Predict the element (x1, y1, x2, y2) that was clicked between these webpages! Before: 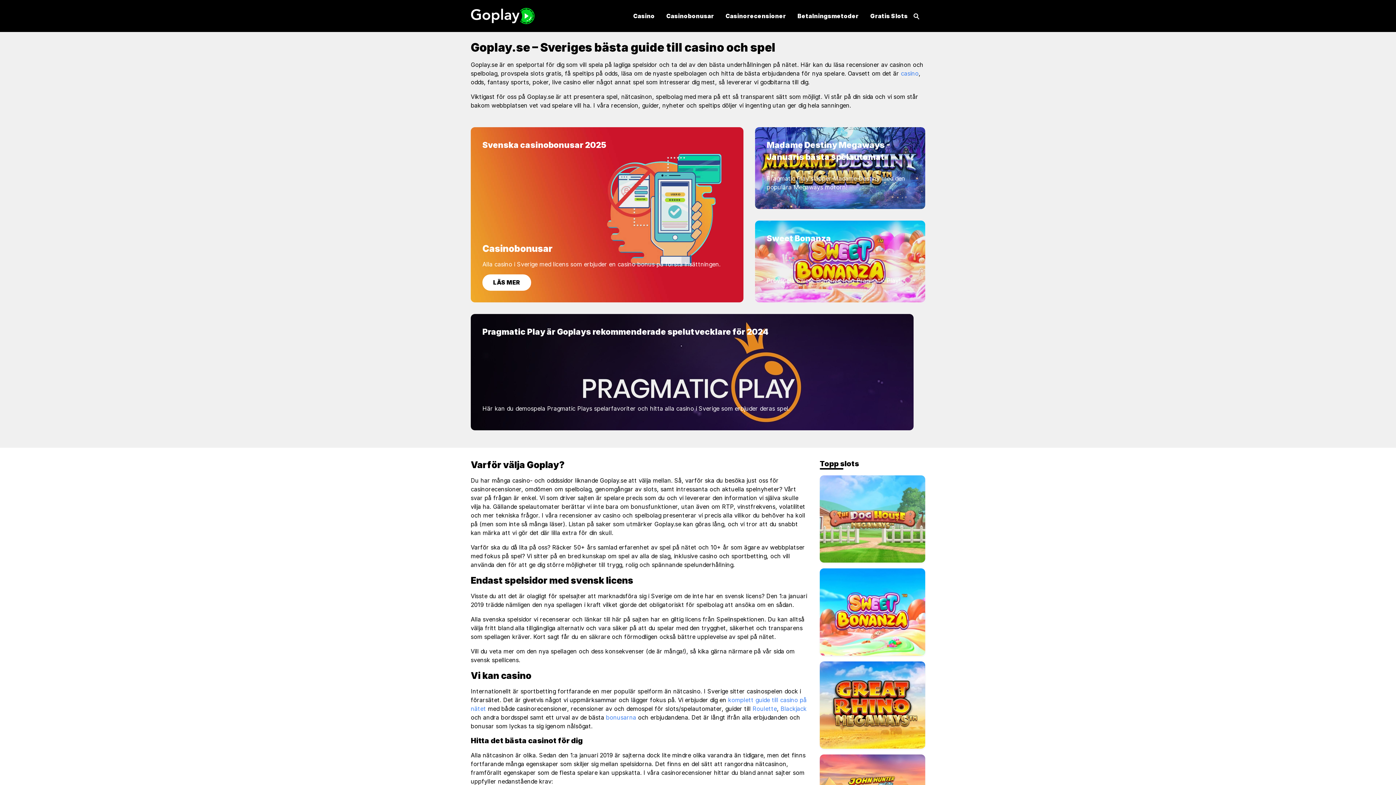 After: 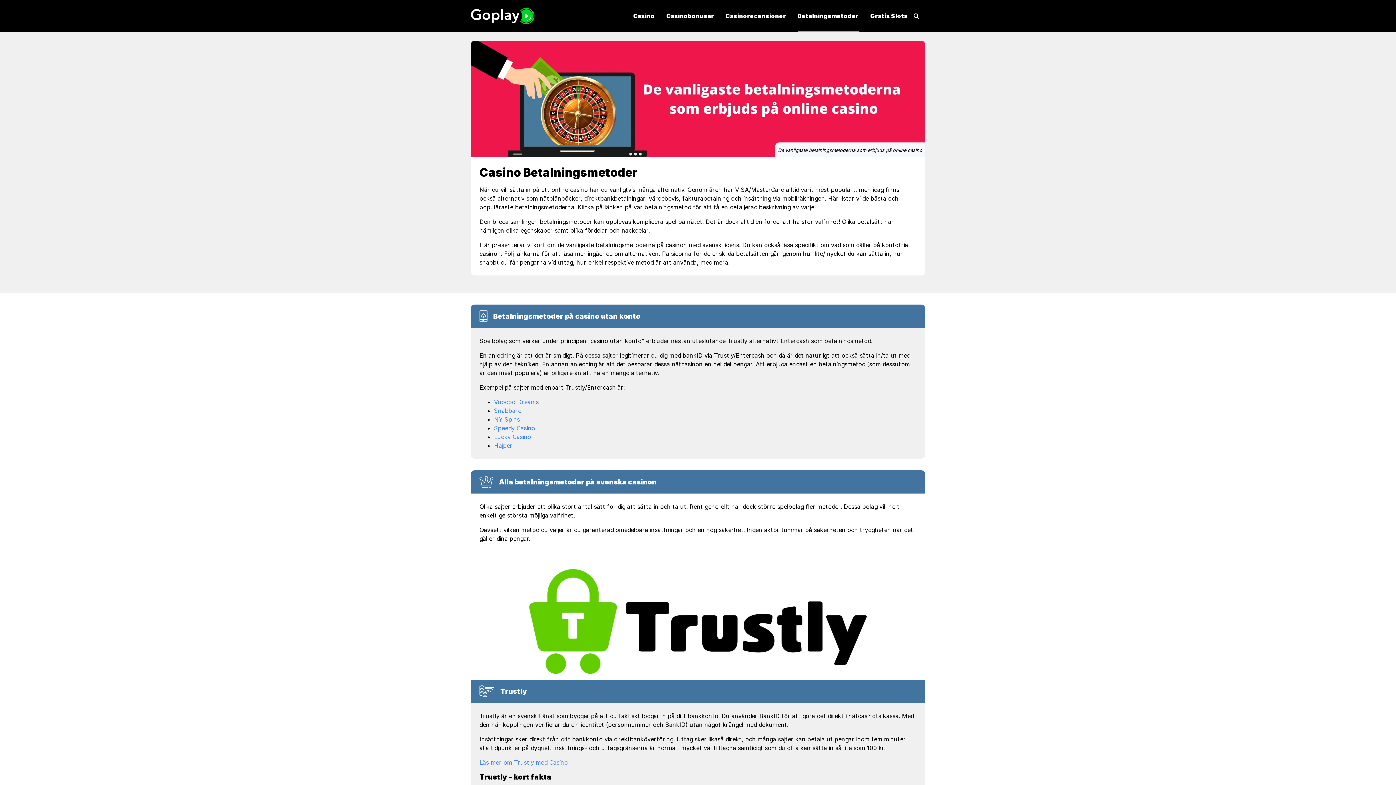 Action: bbox: (792, 0, 864, 32) label: Betalningsmetoder